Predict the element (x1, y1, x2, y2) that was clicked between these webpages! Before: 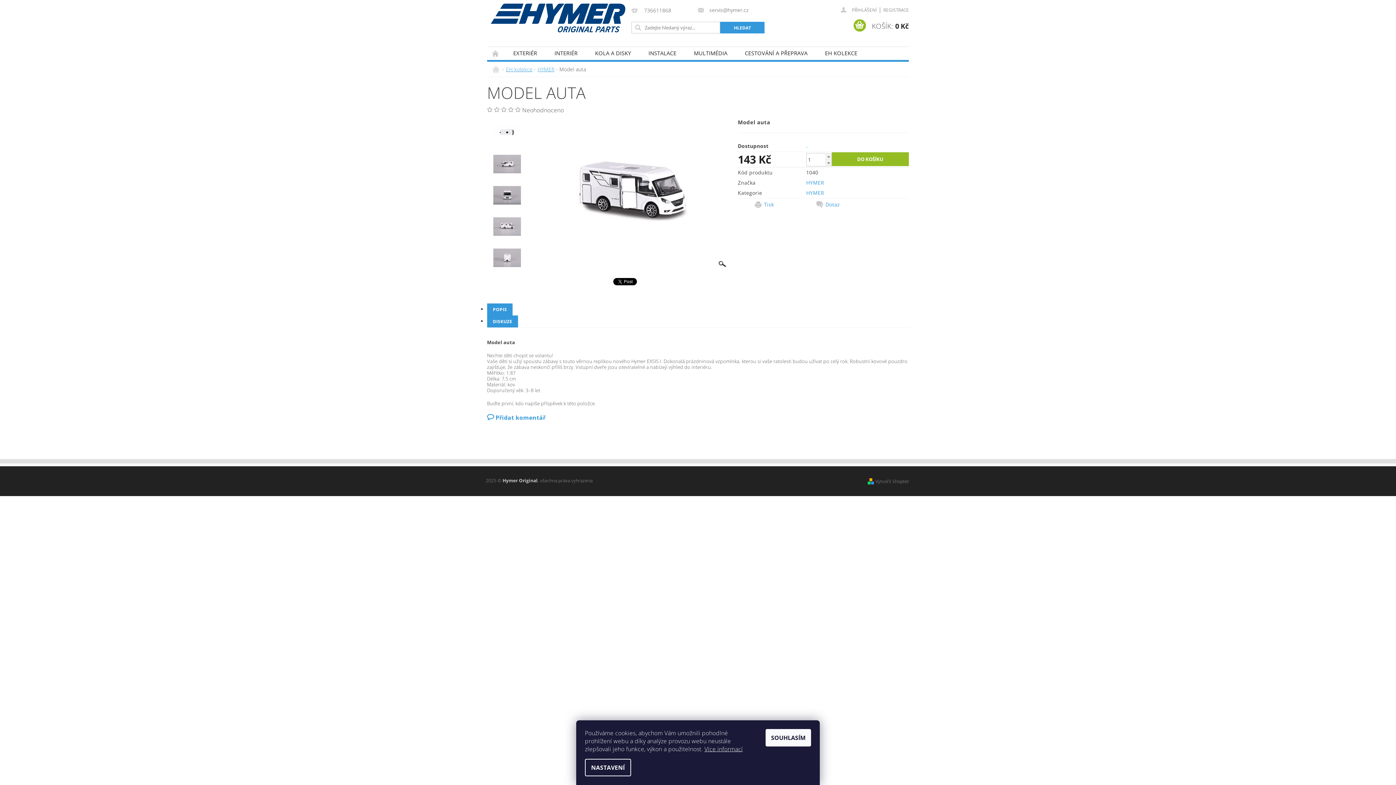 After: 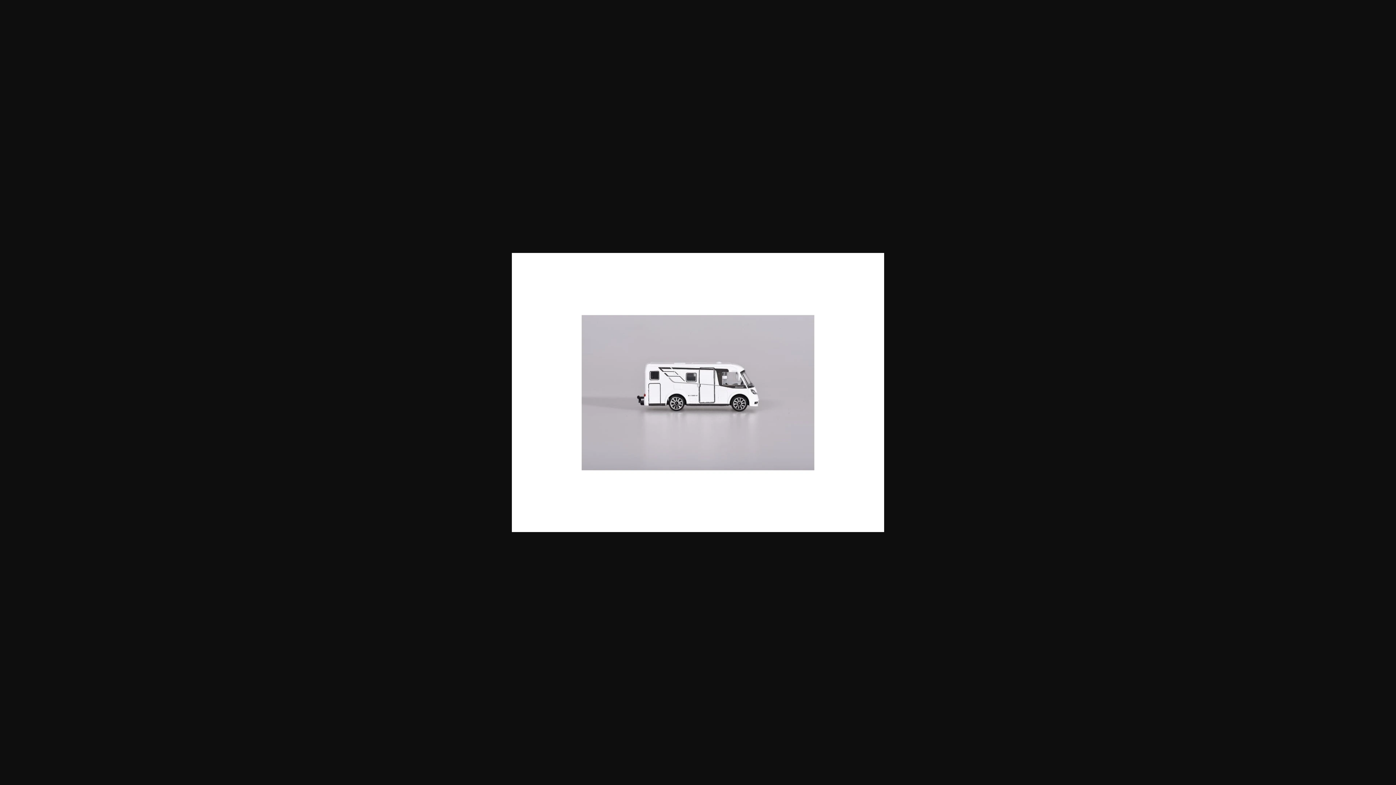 Action: bbox: (493, 212, 521, 244)